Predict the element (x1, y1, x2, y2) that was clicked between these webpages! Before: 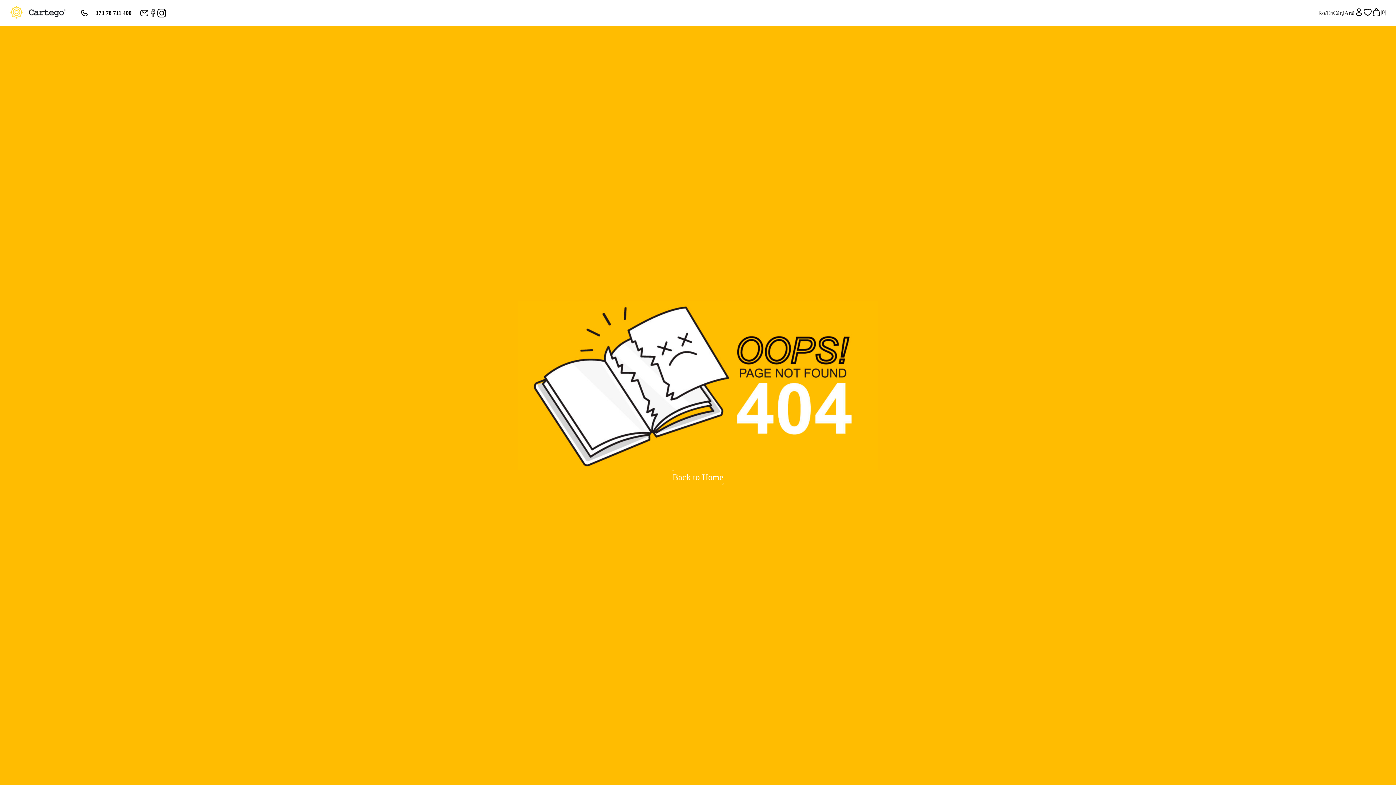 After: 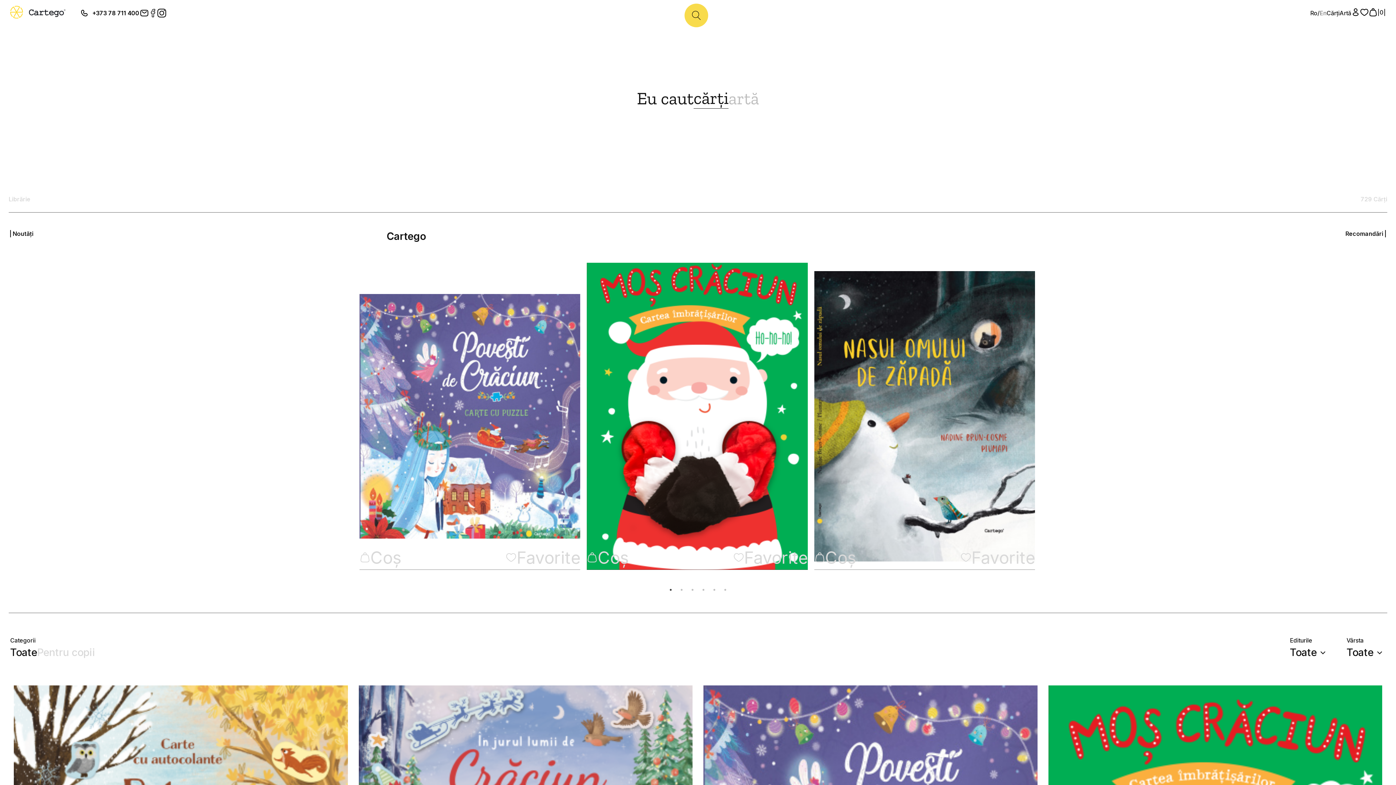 Action: label: Cărți bbox: (1333, 9, 1344, 16)